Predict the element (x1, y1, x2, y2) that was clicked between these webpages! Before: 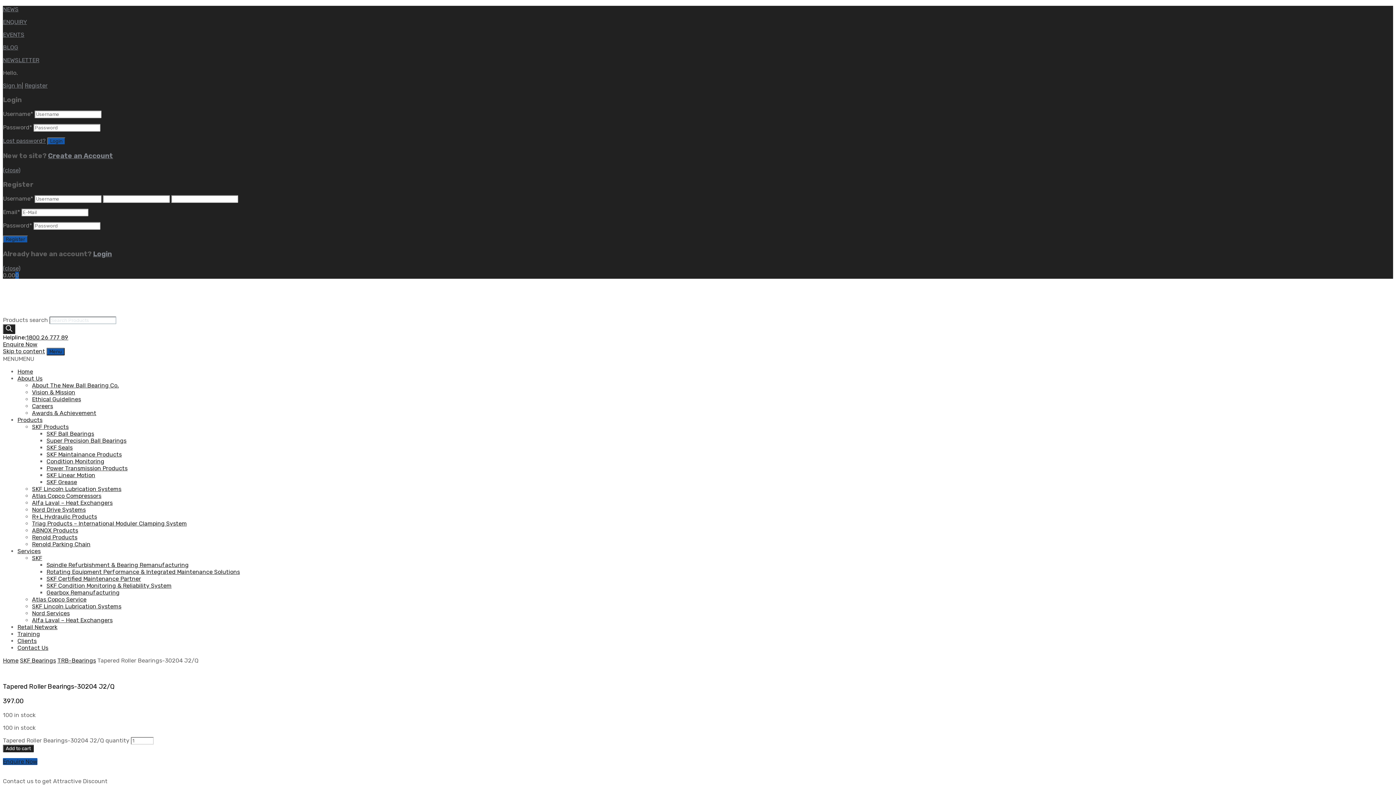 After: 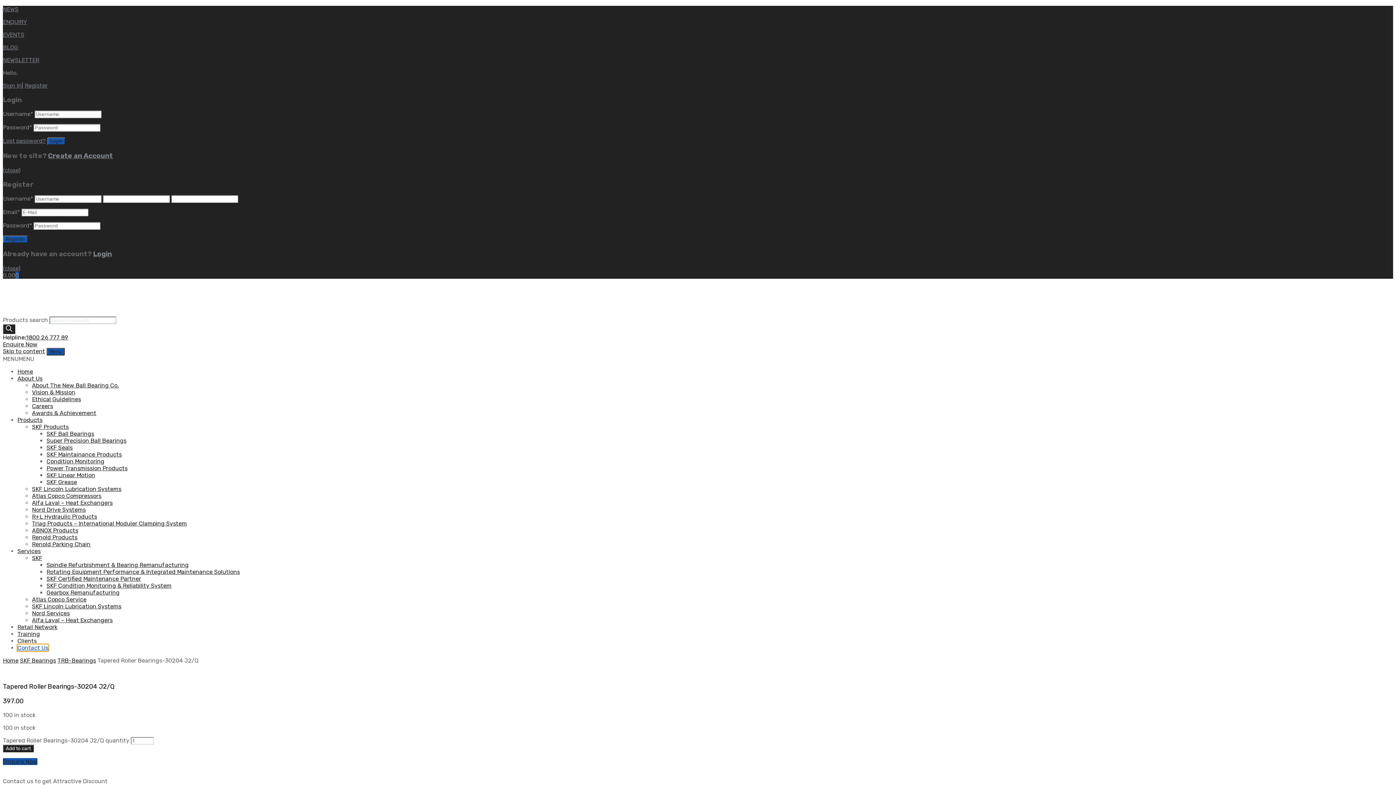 Action: bbox: (17, 644, 48, 651) label: Contact Us